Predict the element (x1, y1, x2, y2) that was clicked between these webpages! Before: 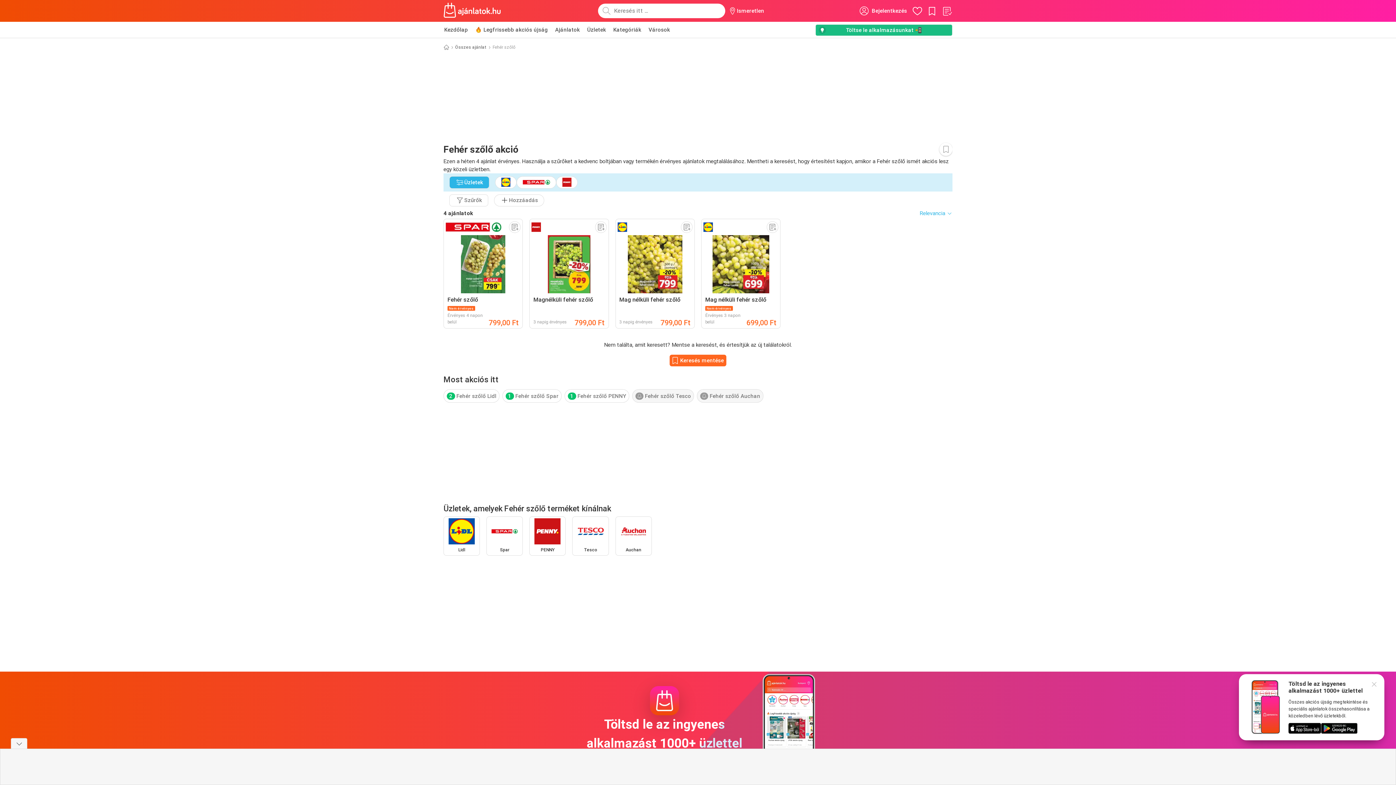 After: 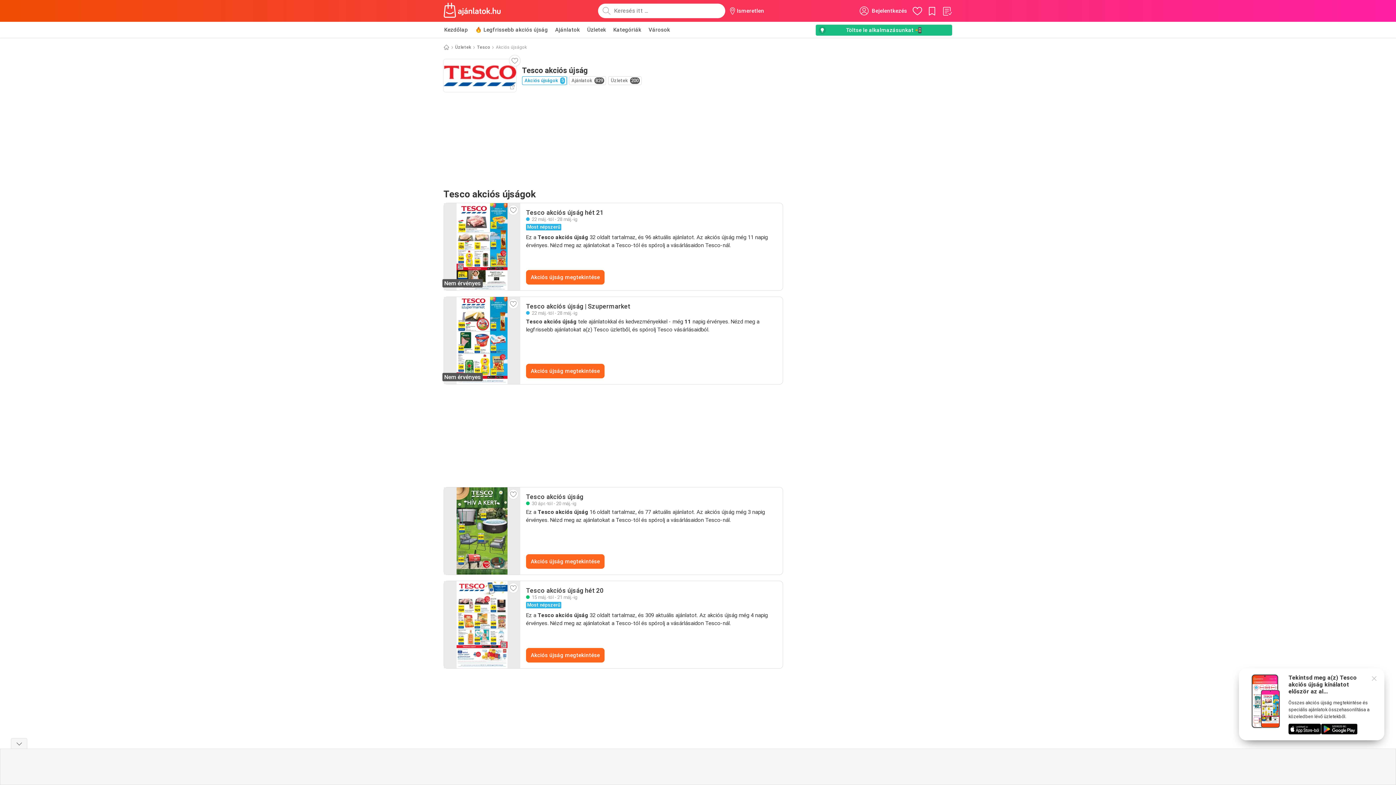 Action: bbox: (572, 516, 608, 555) label: Tesco